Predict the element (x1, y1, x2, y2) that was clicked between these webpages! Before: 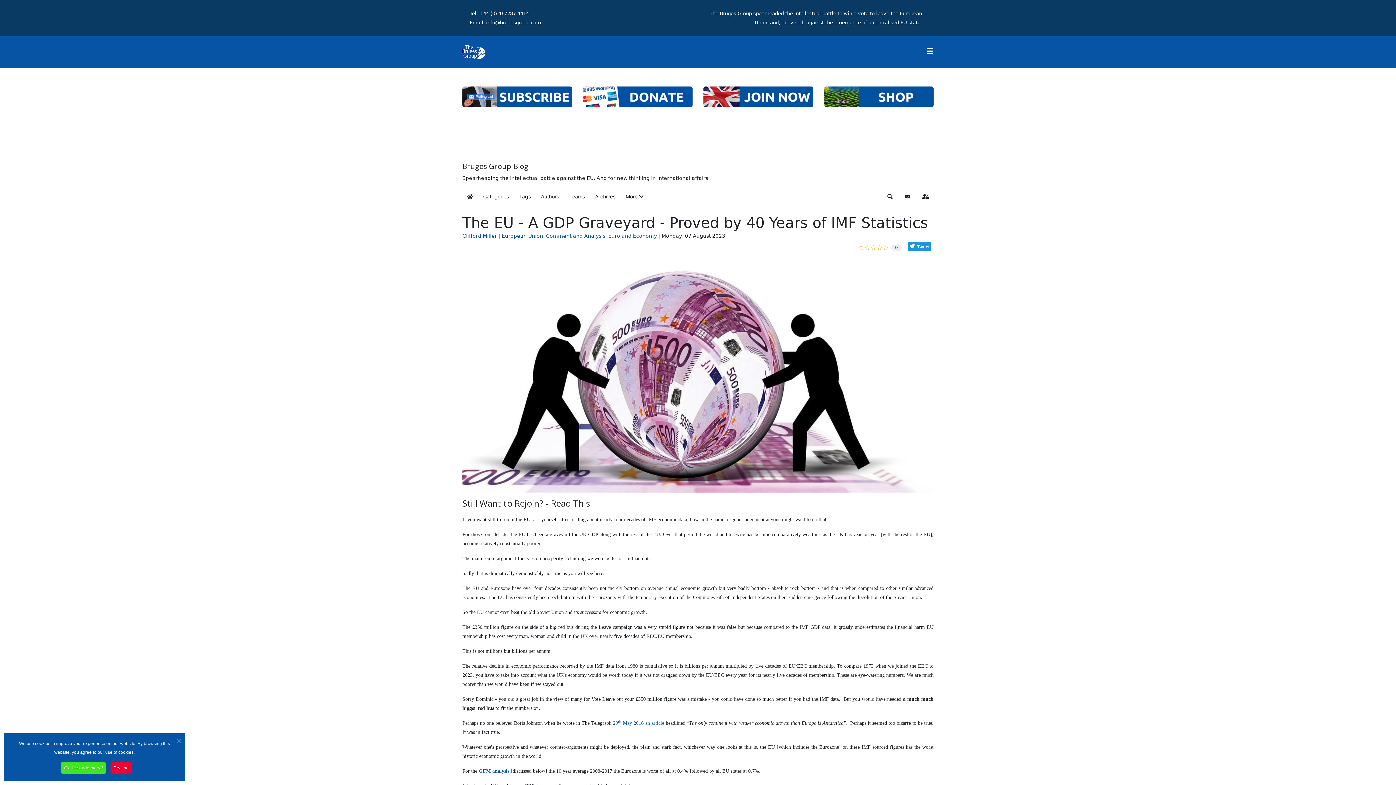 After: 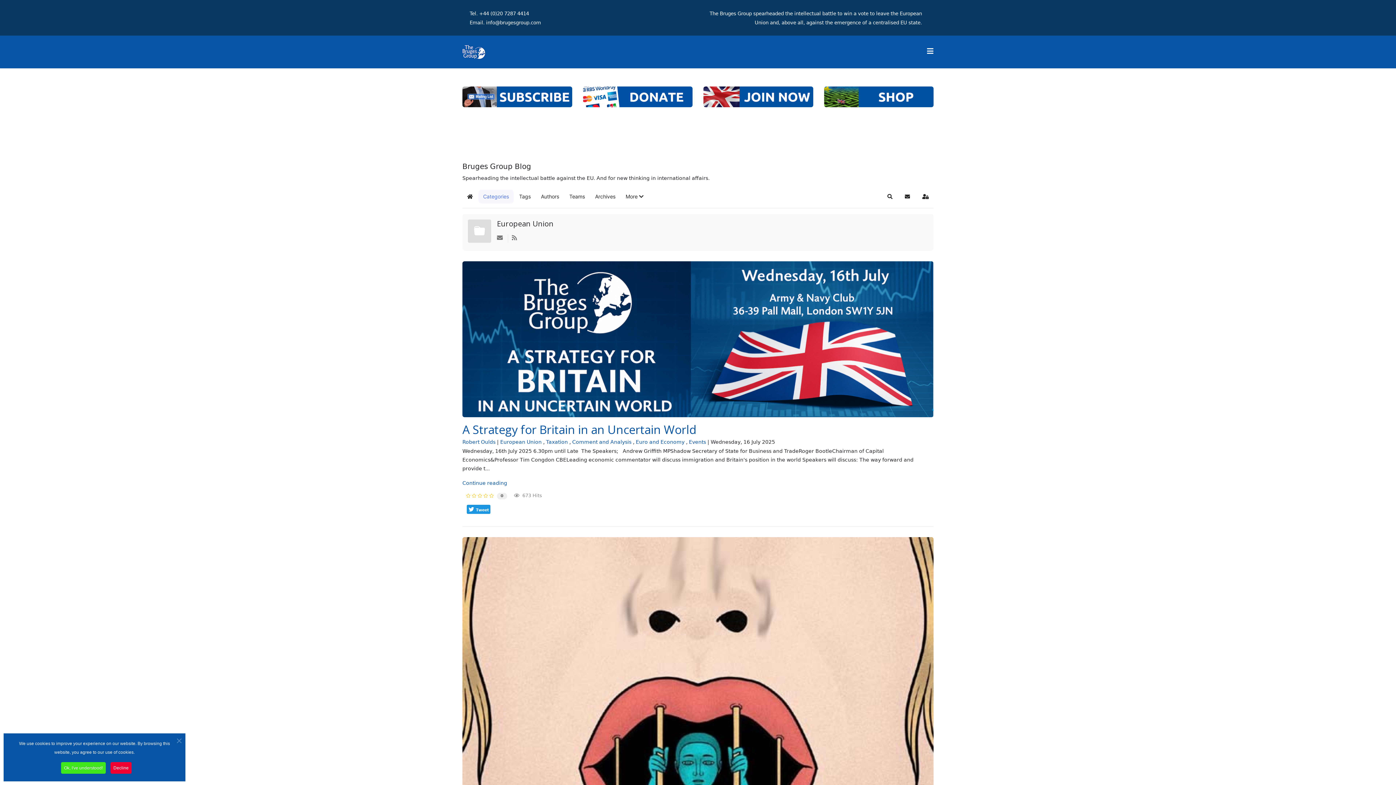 Action: bbox: (501, 233, 543, 238) label: European Union